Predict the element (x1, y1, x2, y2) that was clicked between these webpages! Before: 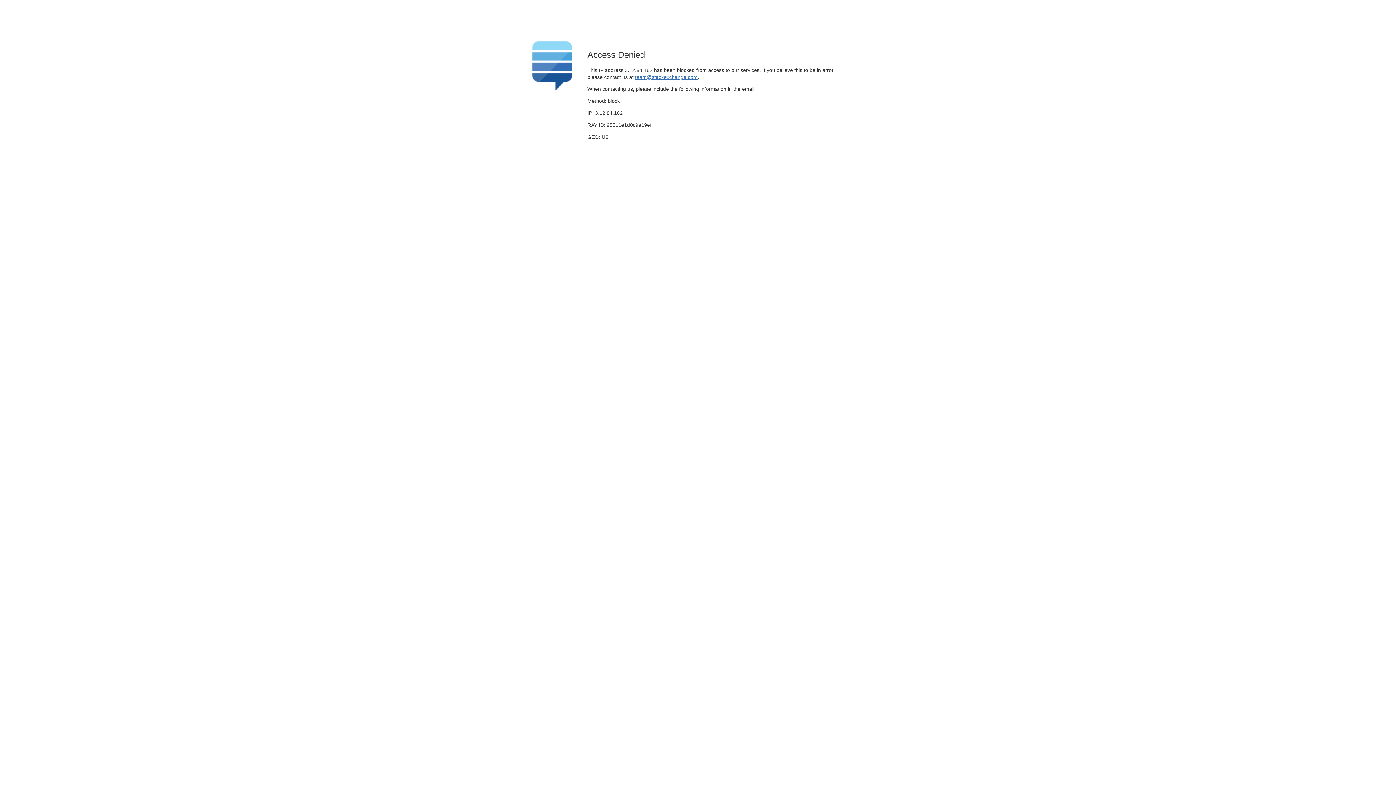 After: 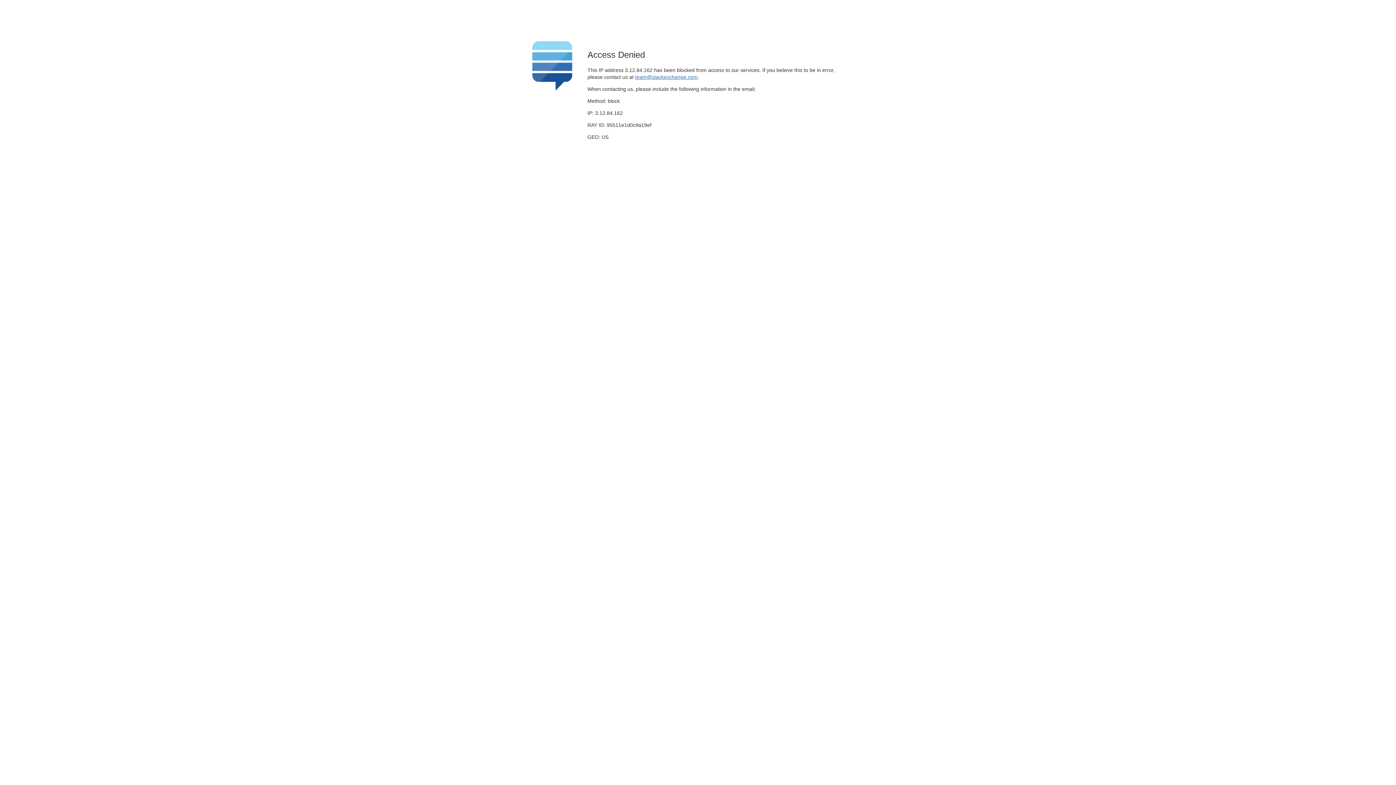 Action: bbox: (635, 74, 697, 79) label: team@stackexchange.com